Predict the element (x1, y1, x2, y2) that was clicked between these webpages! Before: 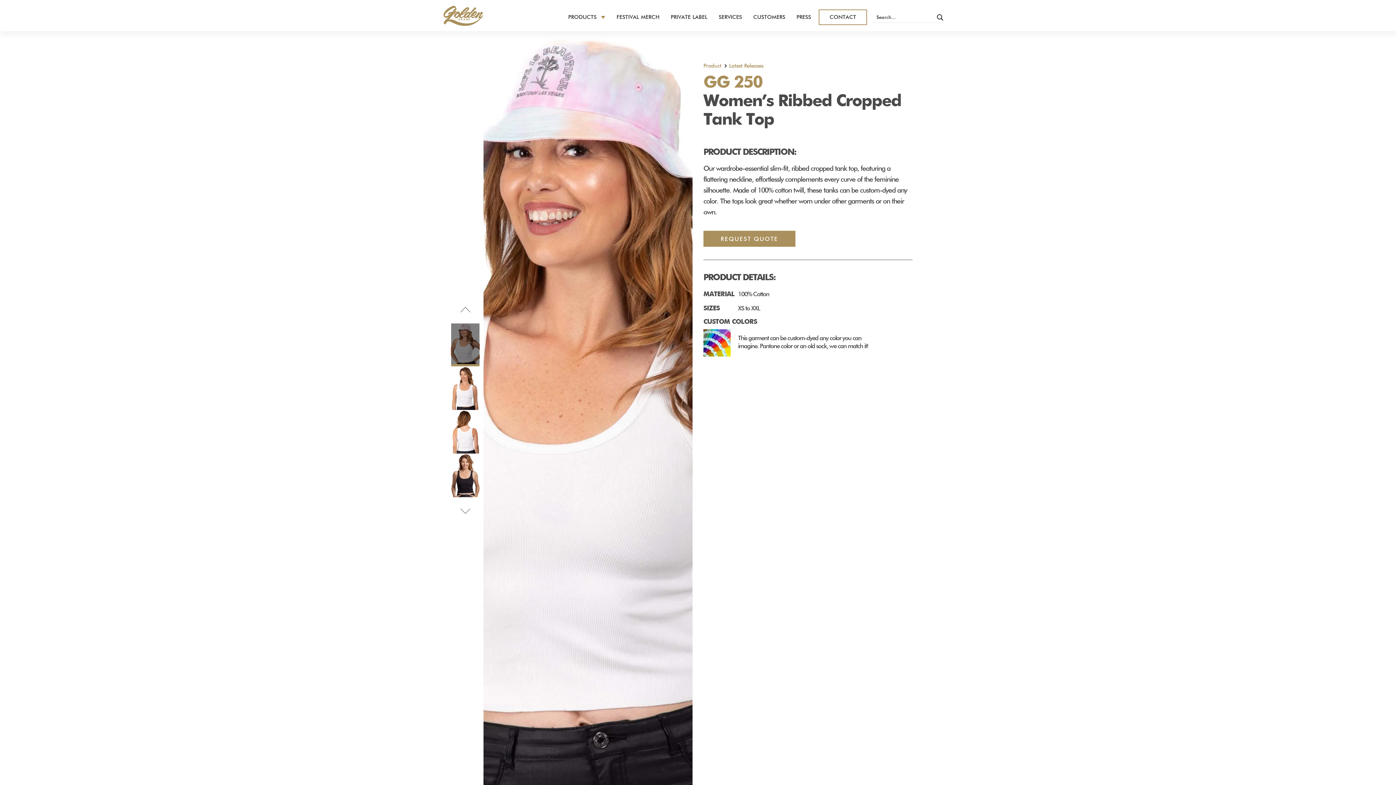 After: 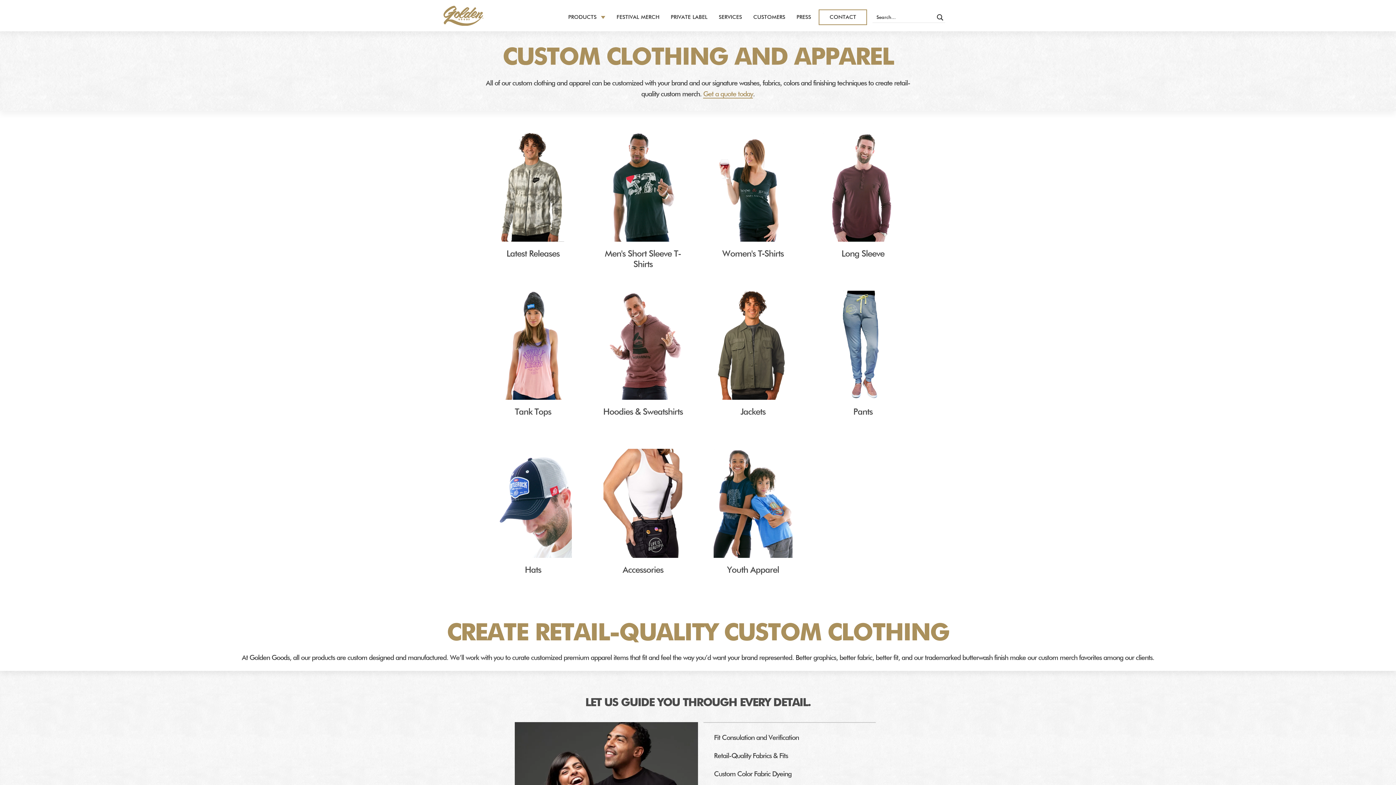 Action: bbox: (568, 14, 605, 20) label: PRODUCTS